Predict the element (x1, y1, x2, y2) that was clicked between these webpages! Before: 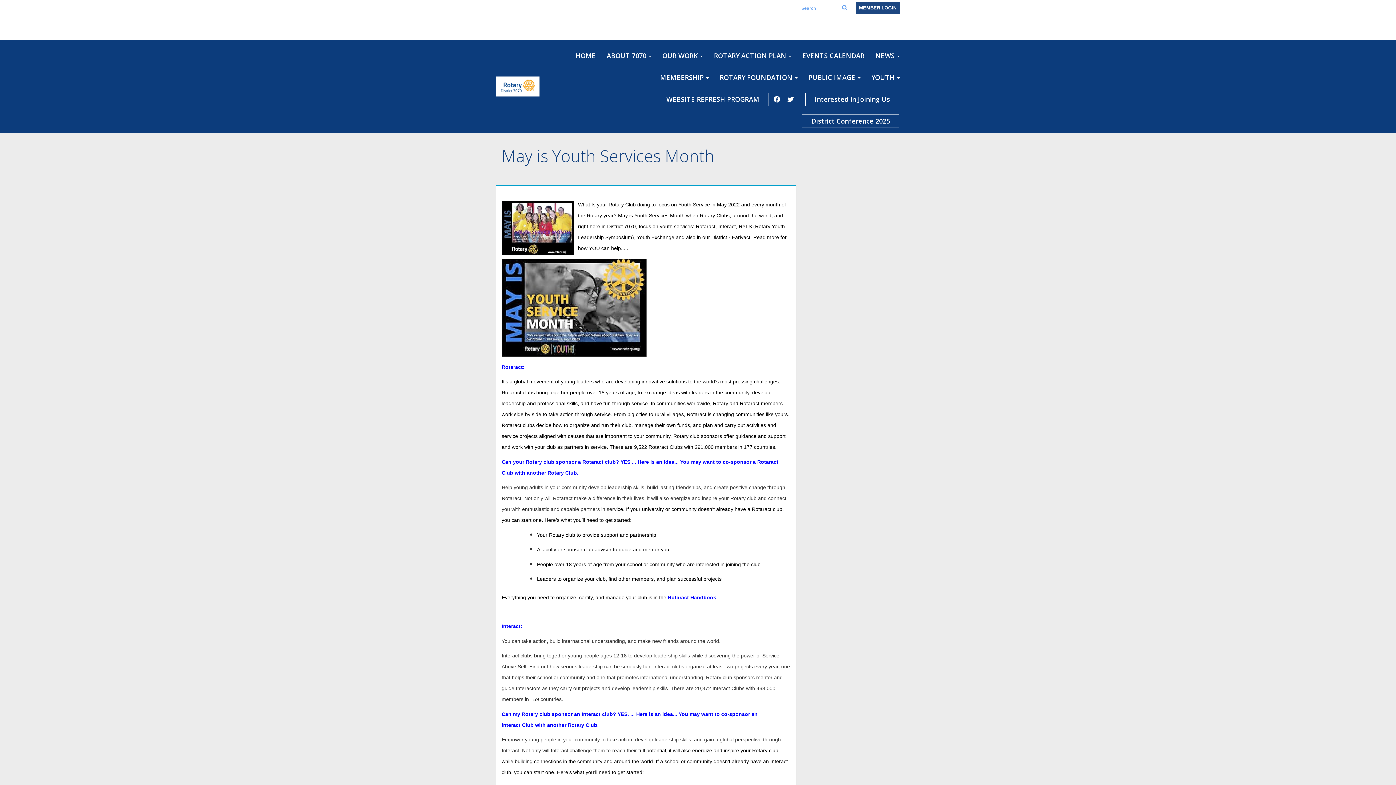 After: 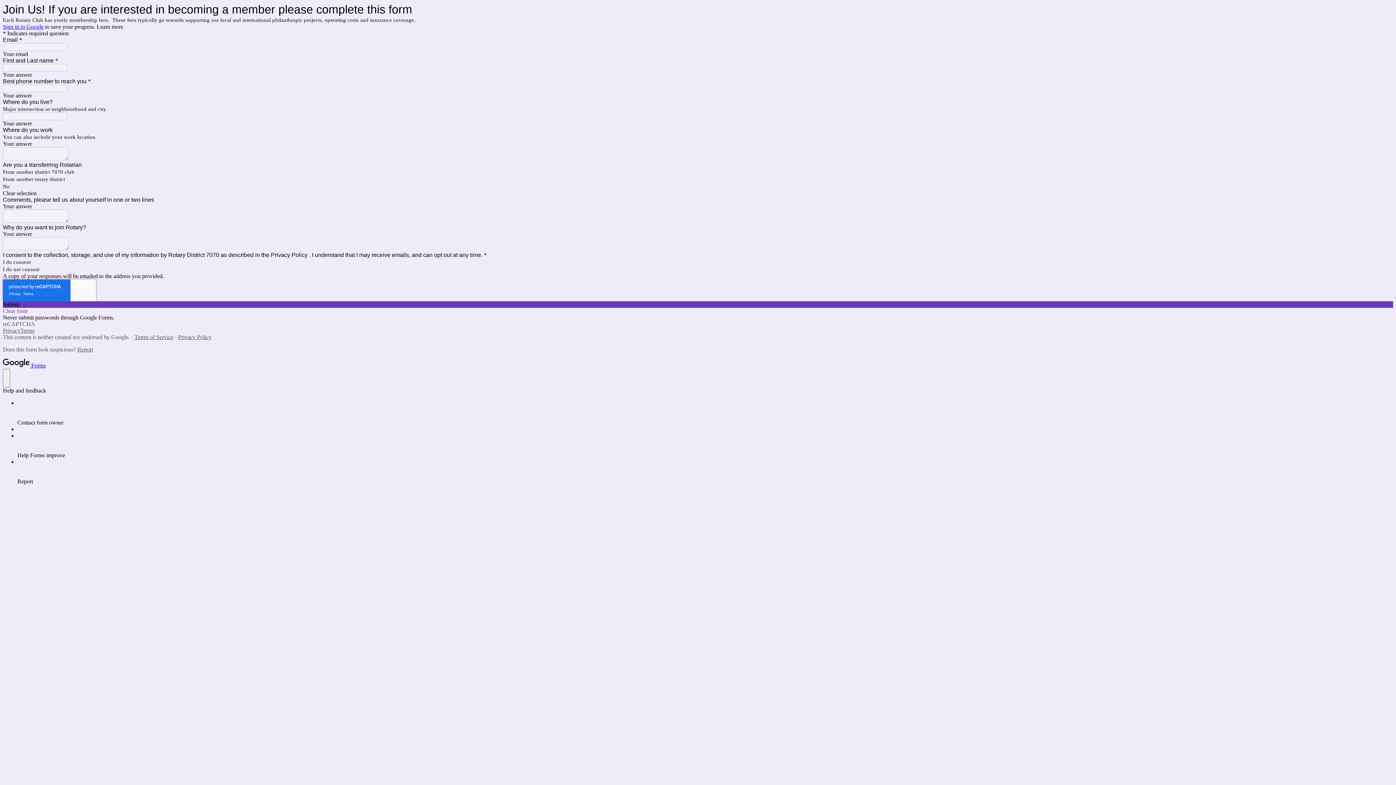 Action: bbox: (805, 92, 899, 106) label: Interested in Joining Us